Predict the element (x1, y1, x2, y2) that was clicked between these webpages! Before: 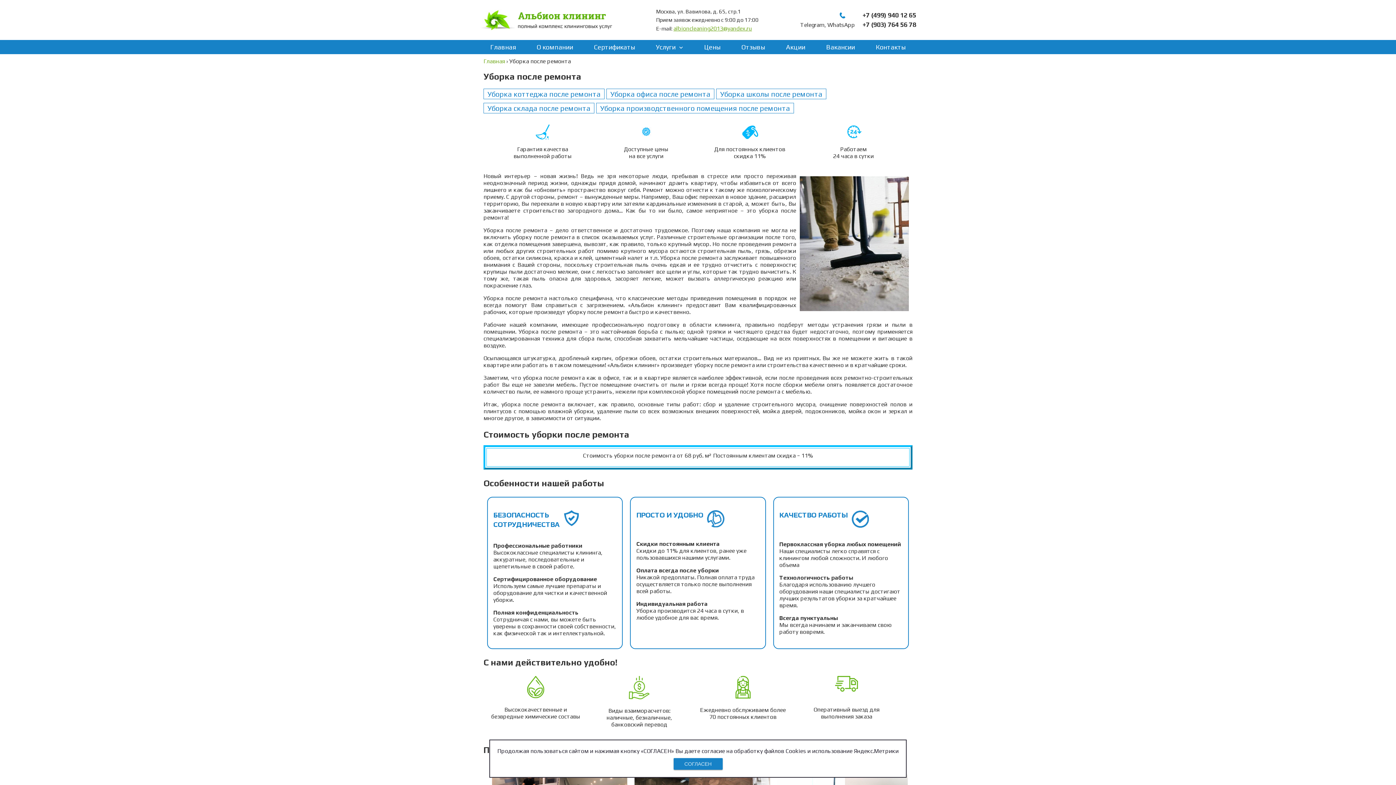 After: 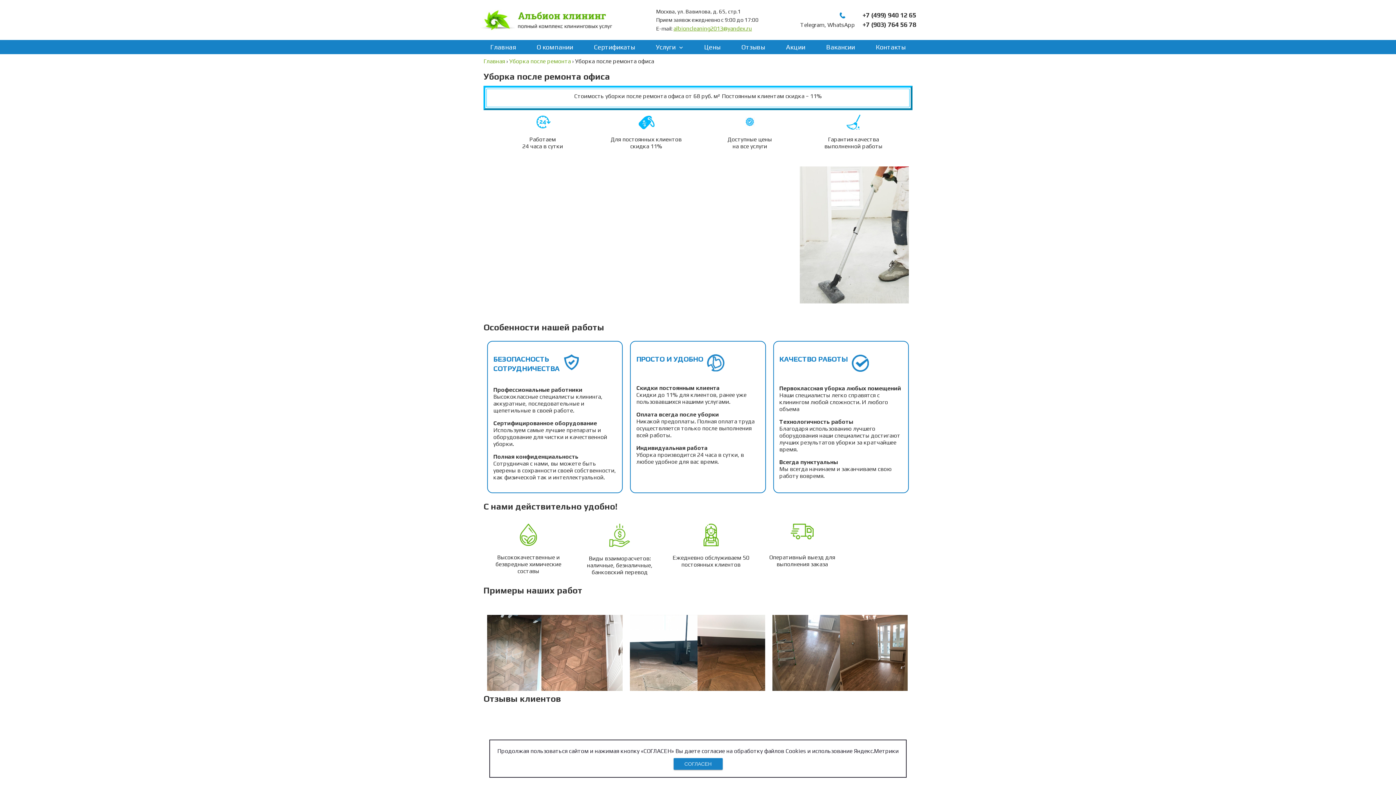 Action: label: Уборка офиса после ремонта bbox: (606, 88, 714, 99)